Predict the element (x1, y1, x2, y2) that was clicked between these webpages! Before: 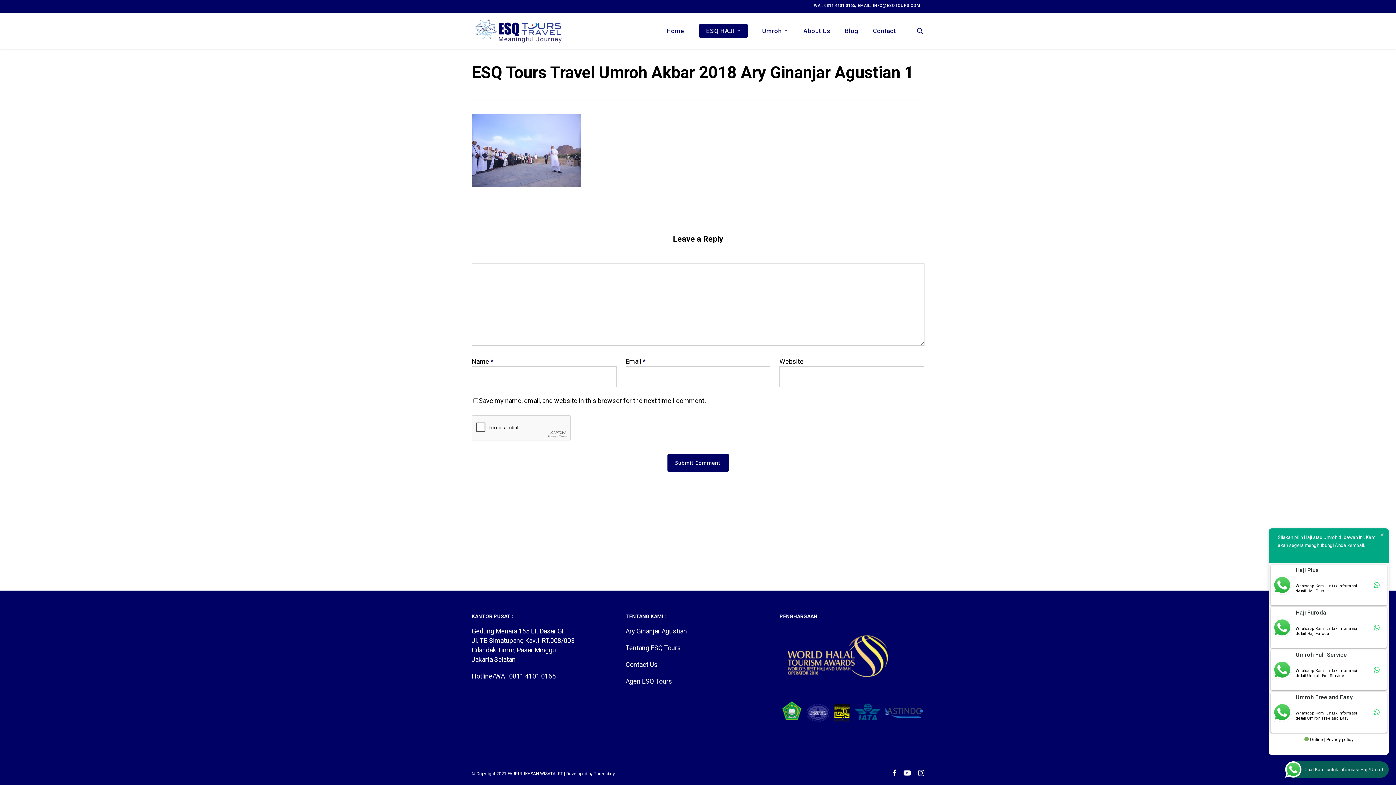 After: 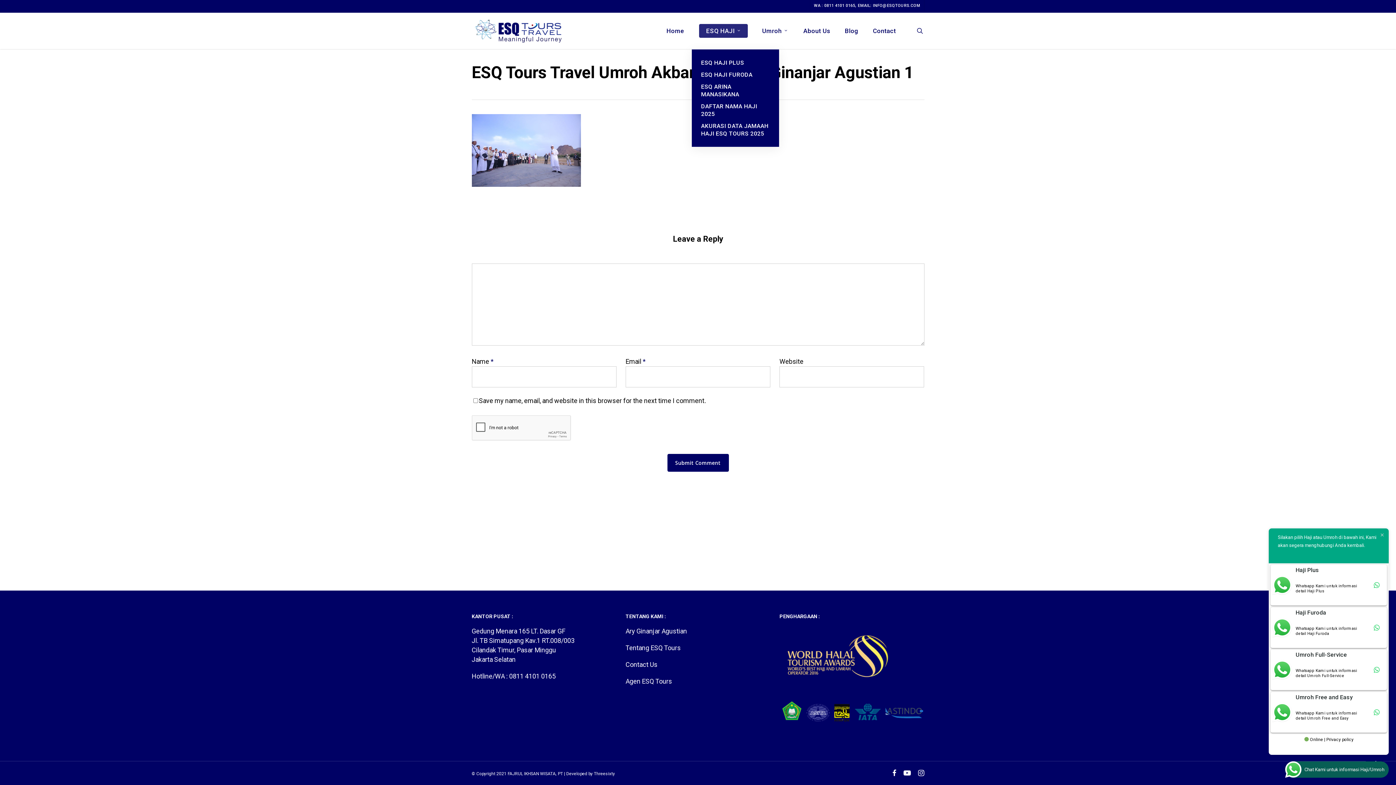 Action: bbox: (699, 27, 747, 34) label: ESQ HAJI